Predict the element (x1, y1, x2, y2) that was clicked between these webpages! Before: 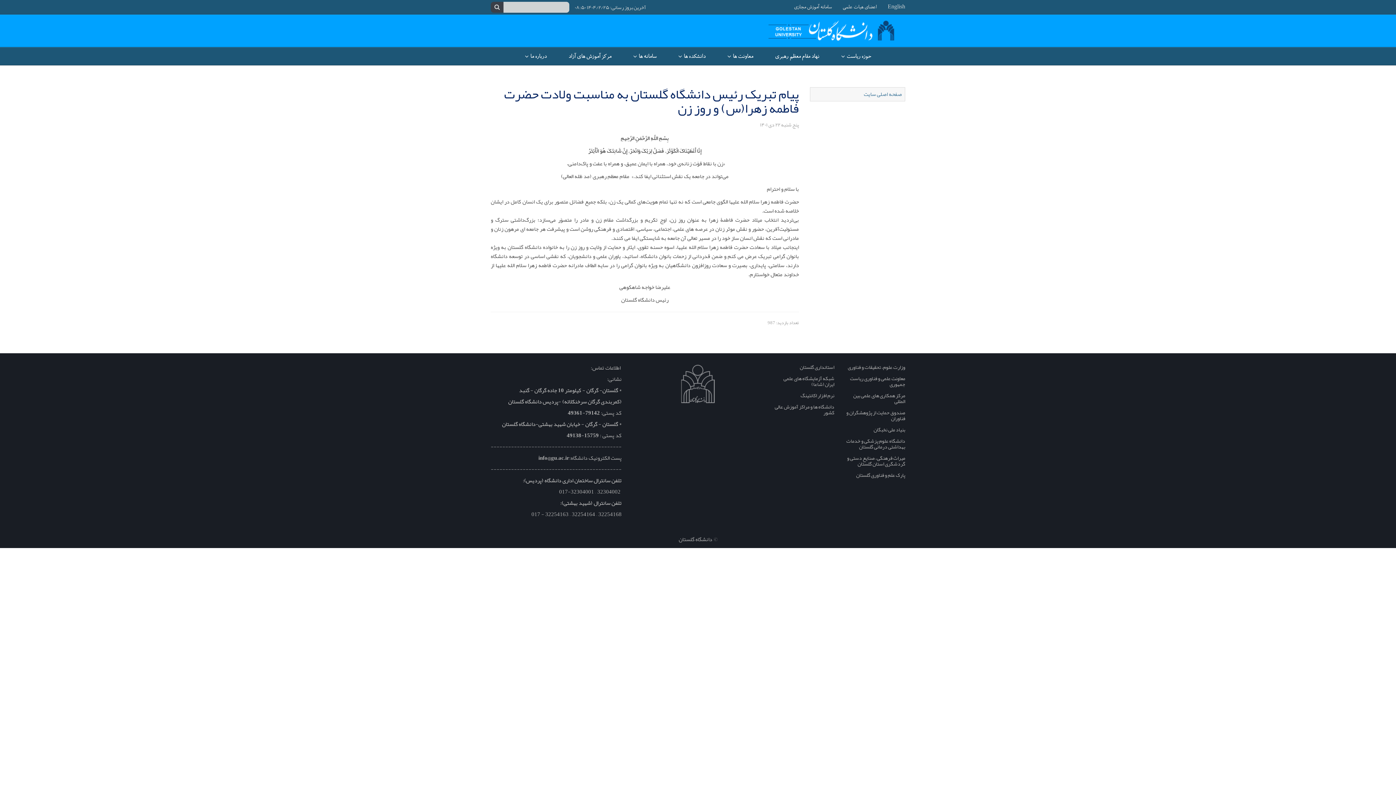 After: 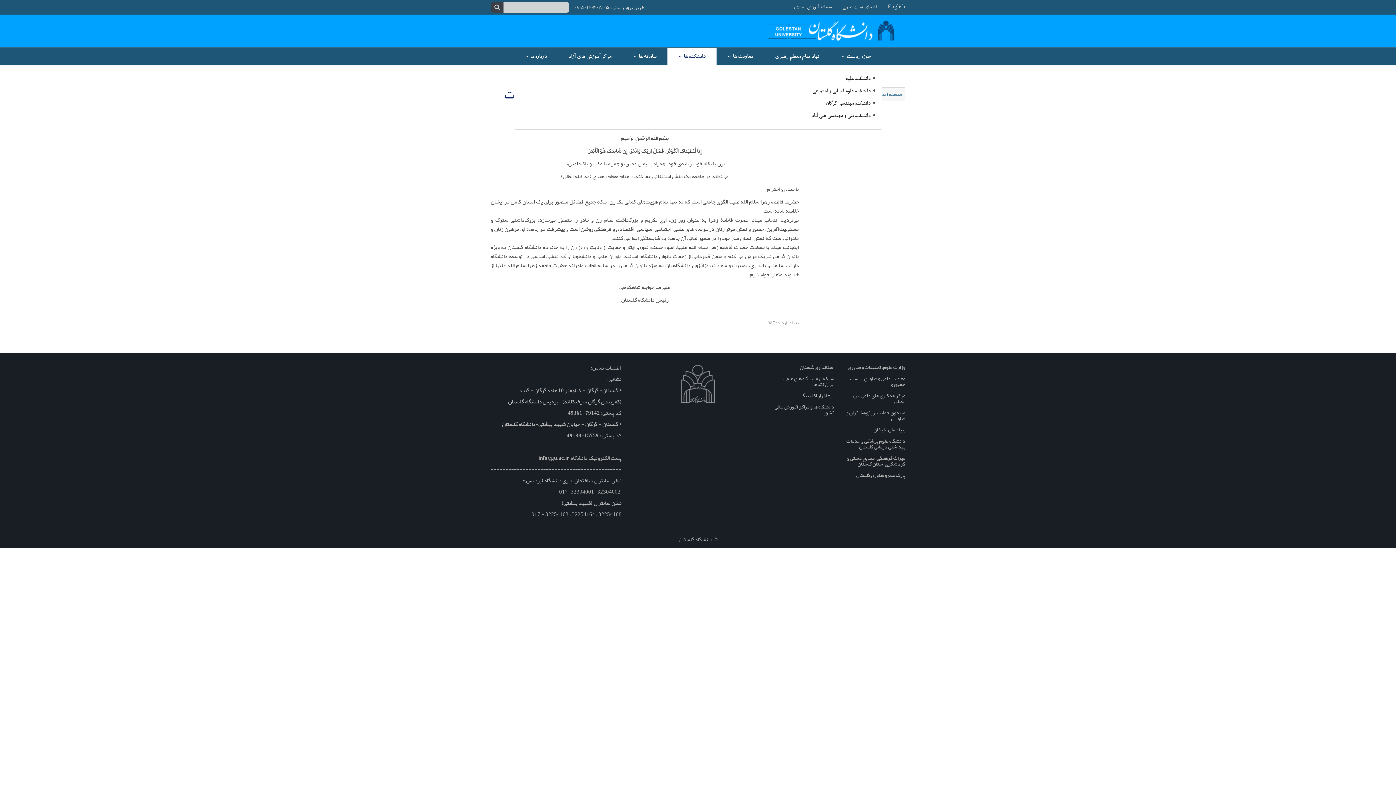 Action: label: دانشکده ها  bbox: (667, 47, 716, 65)